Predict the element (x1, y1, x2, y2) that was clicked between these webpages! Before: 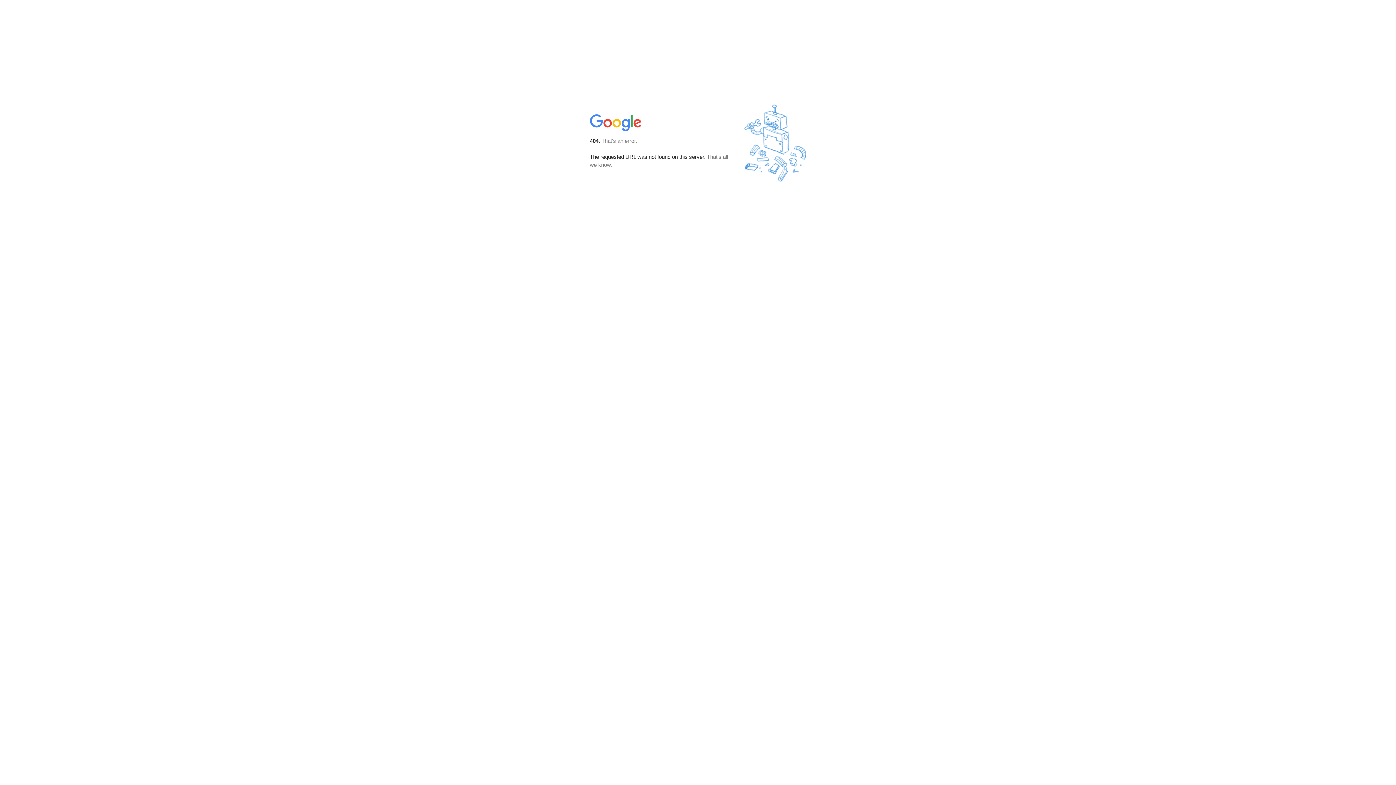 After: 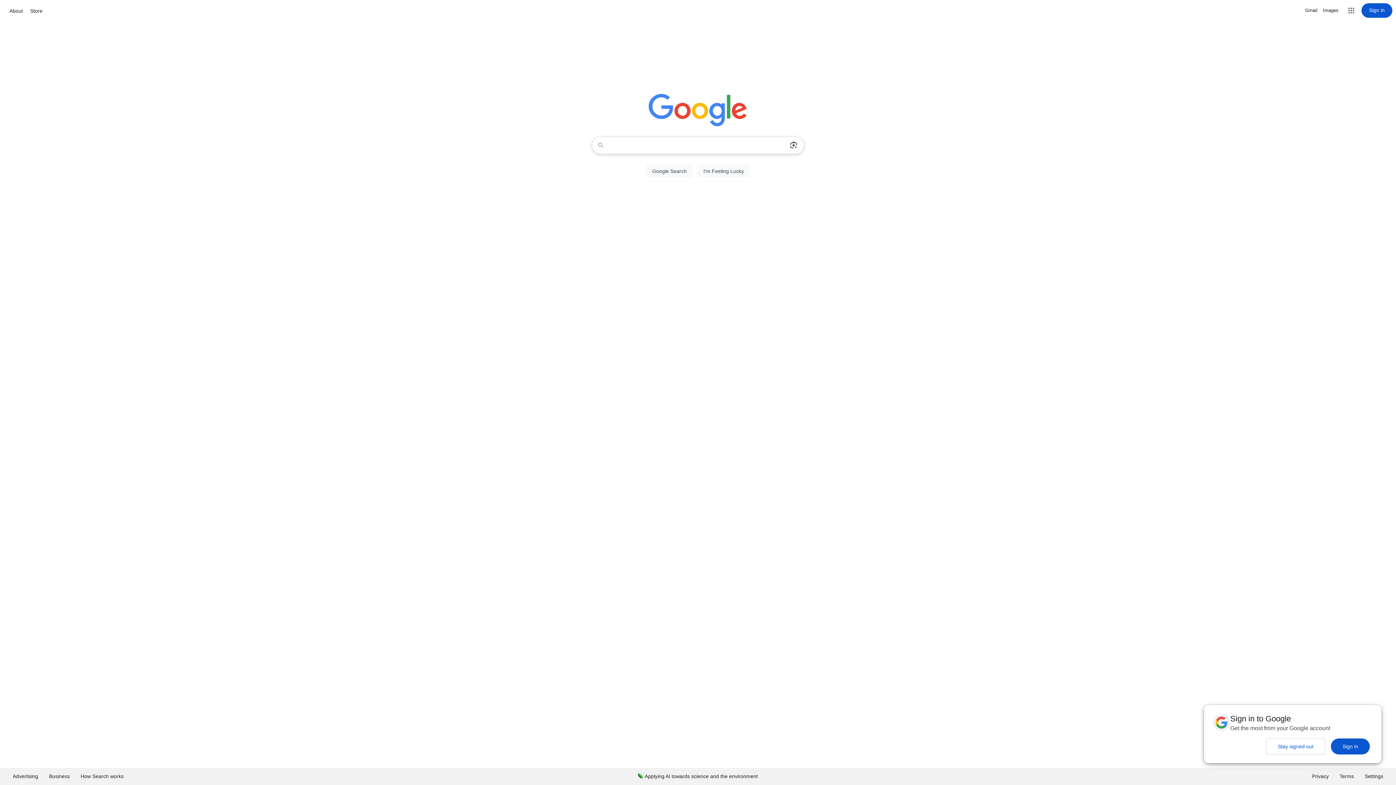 Action: bbox: (590, 127, 642, 134)